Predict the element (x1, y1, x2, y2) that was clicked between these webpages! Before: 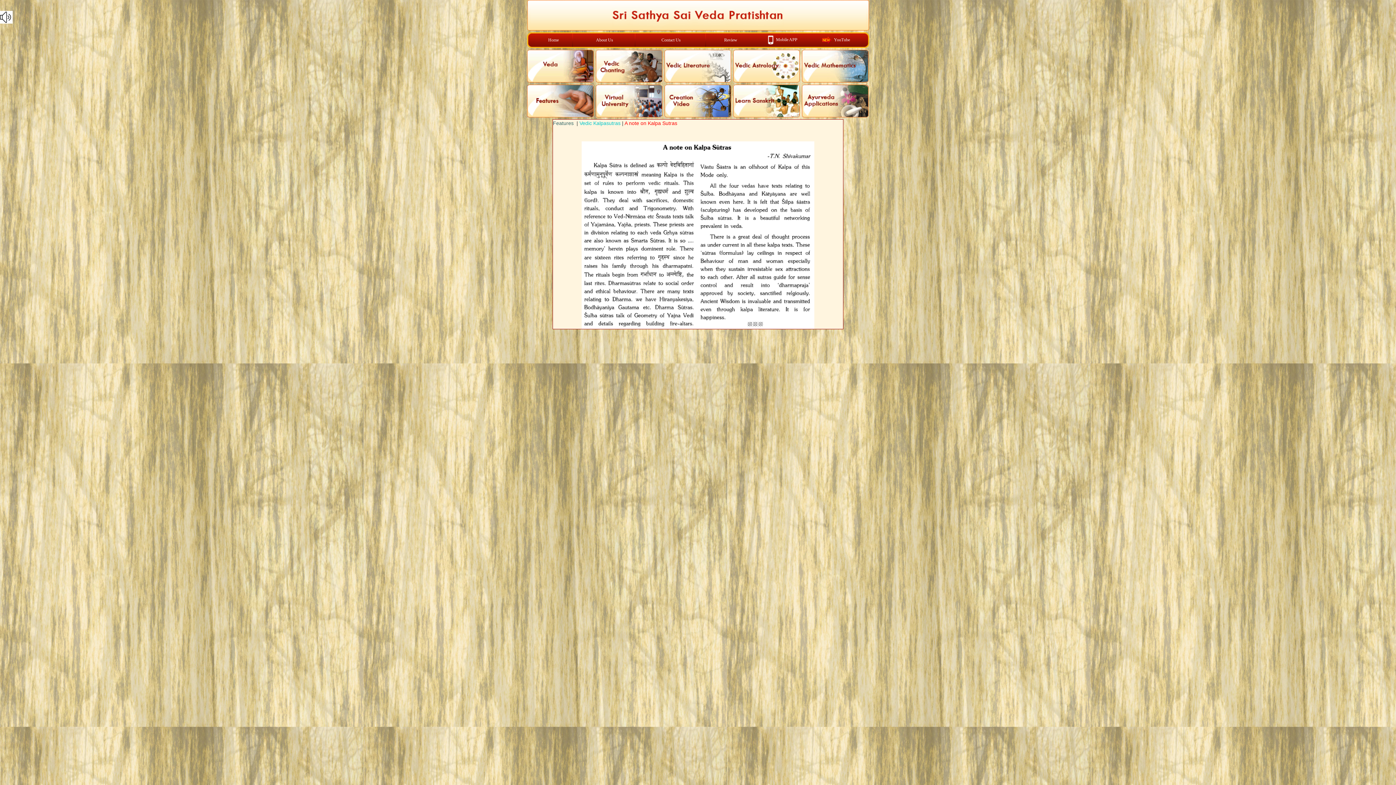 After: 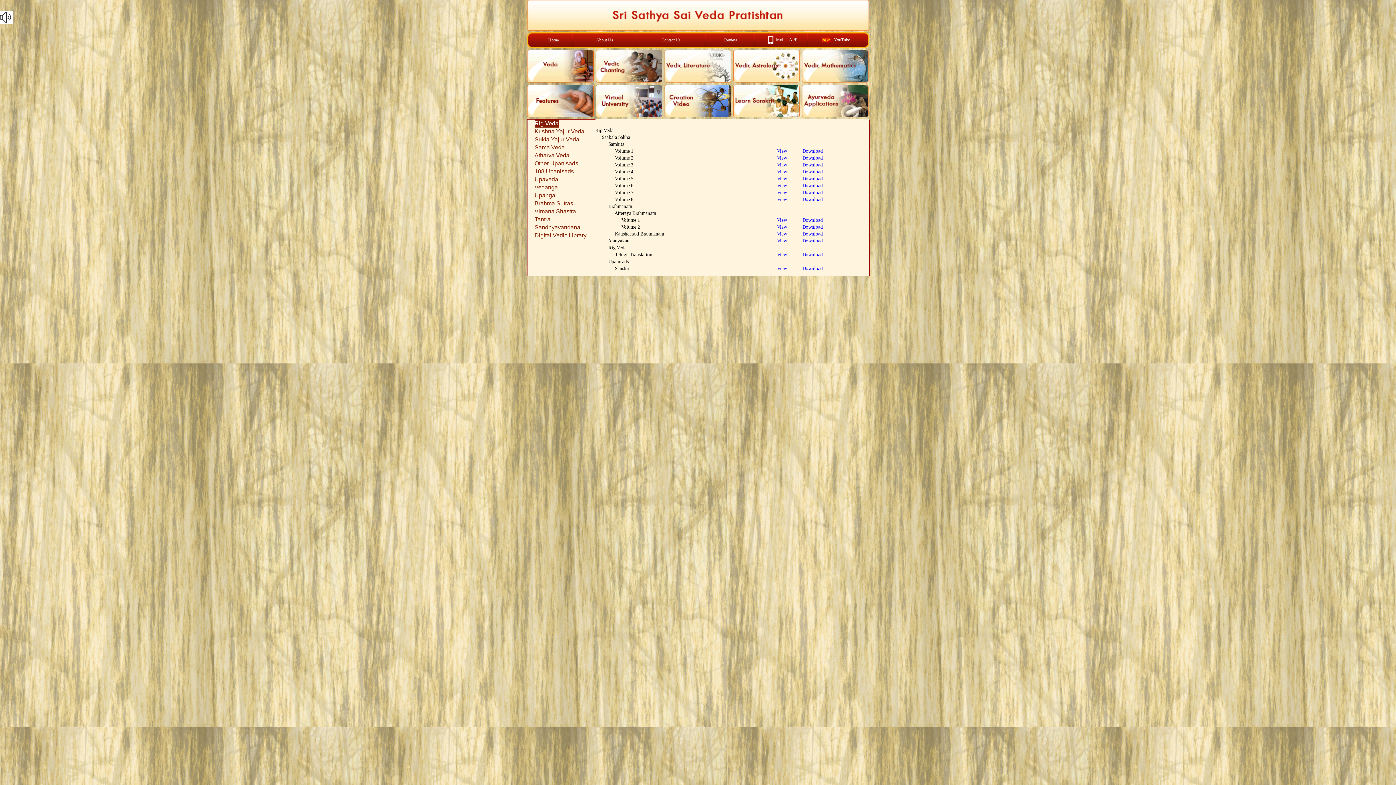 Action: bbox: (527, 49, 593, 82)